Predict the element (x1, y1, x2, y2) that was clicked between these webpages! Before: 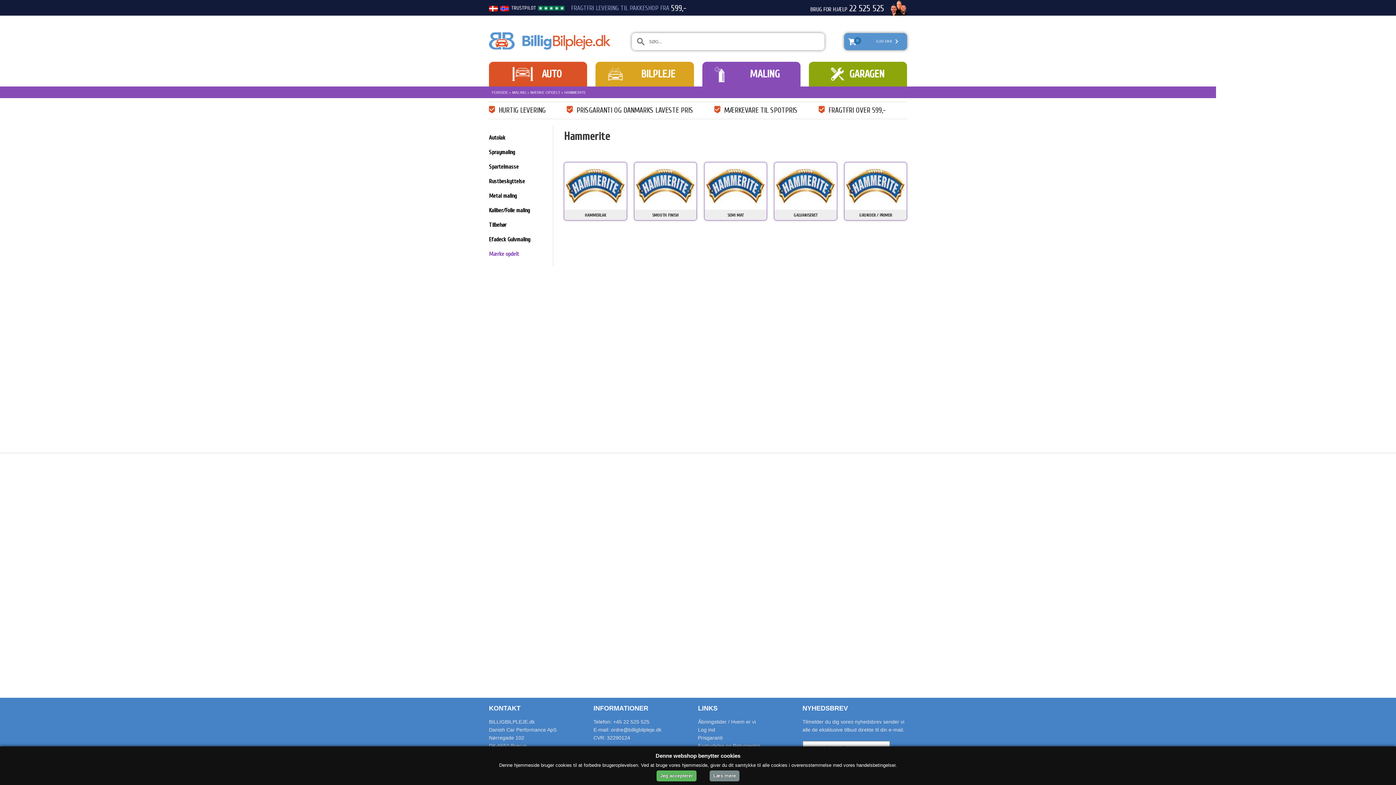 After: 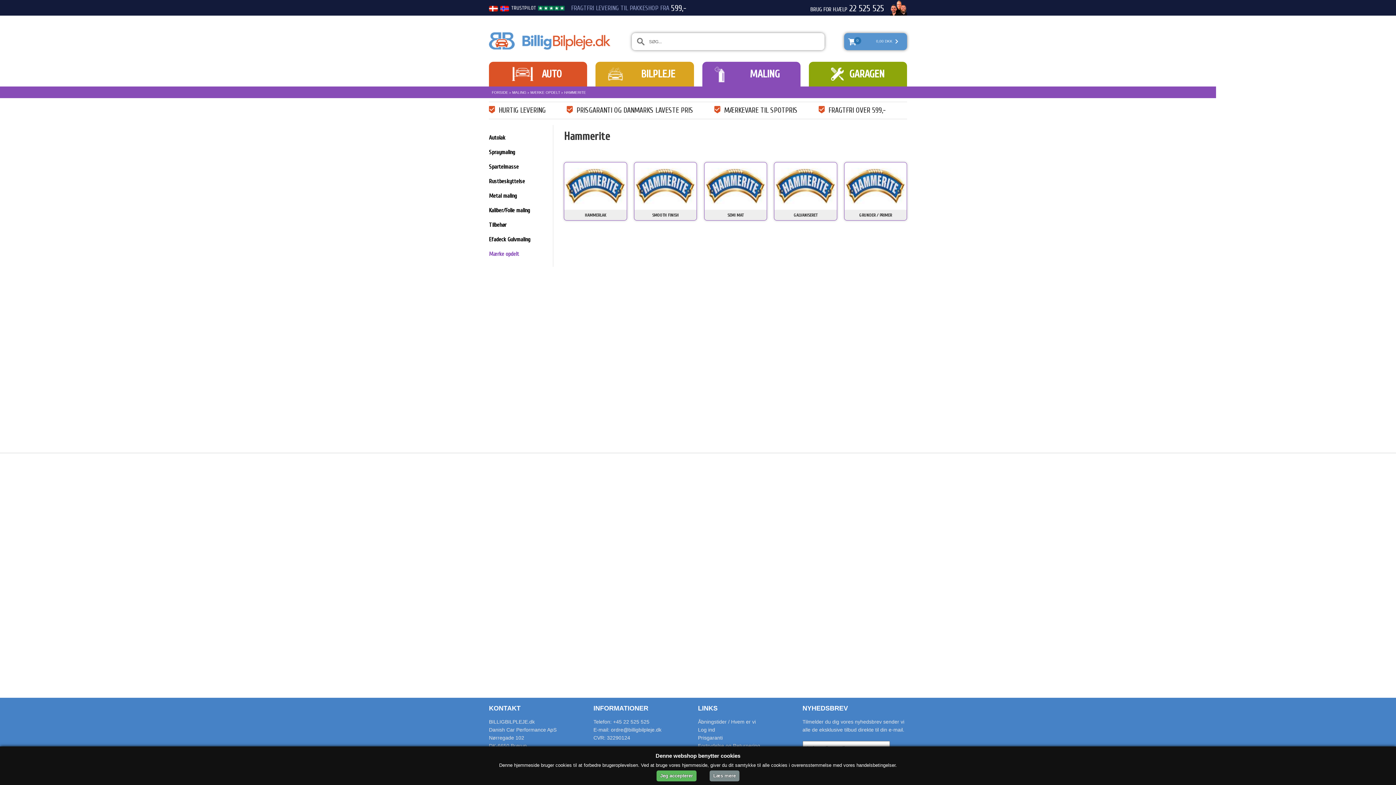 Action: label: KONTAKT bbox: (489, 703, 593, 713)